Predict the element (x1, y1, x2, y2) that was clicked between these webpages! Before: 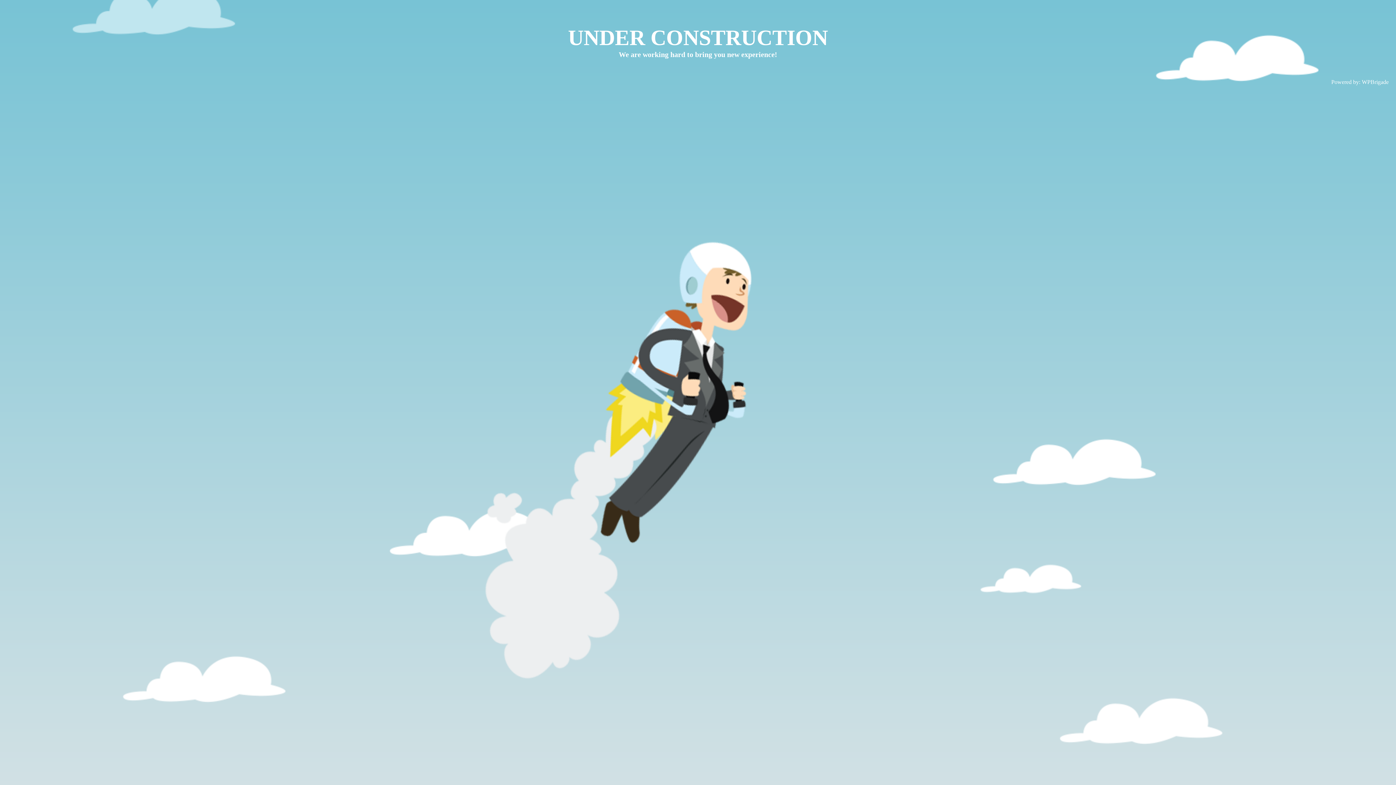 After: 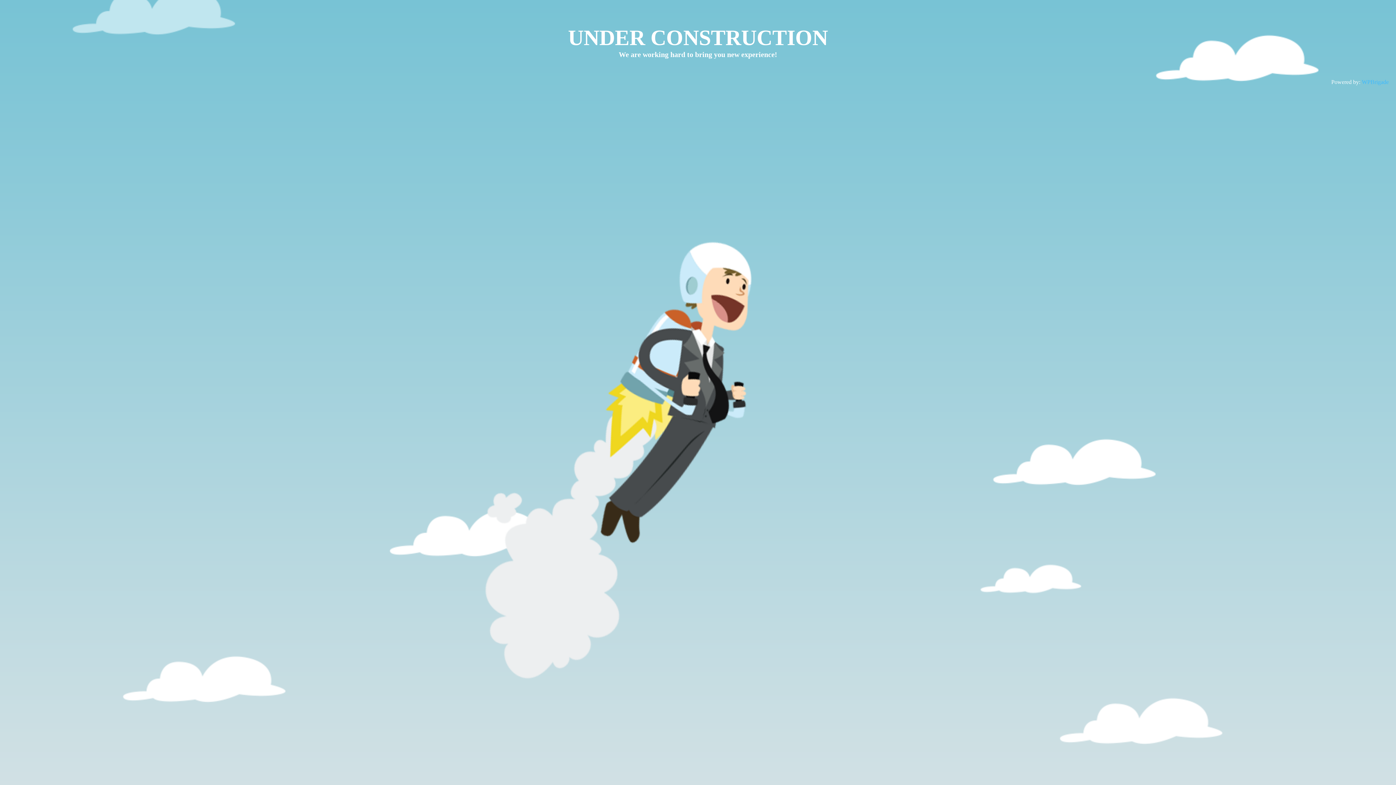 Action: label: WPBrigade bbox: (1362, 78, 1389, 85)